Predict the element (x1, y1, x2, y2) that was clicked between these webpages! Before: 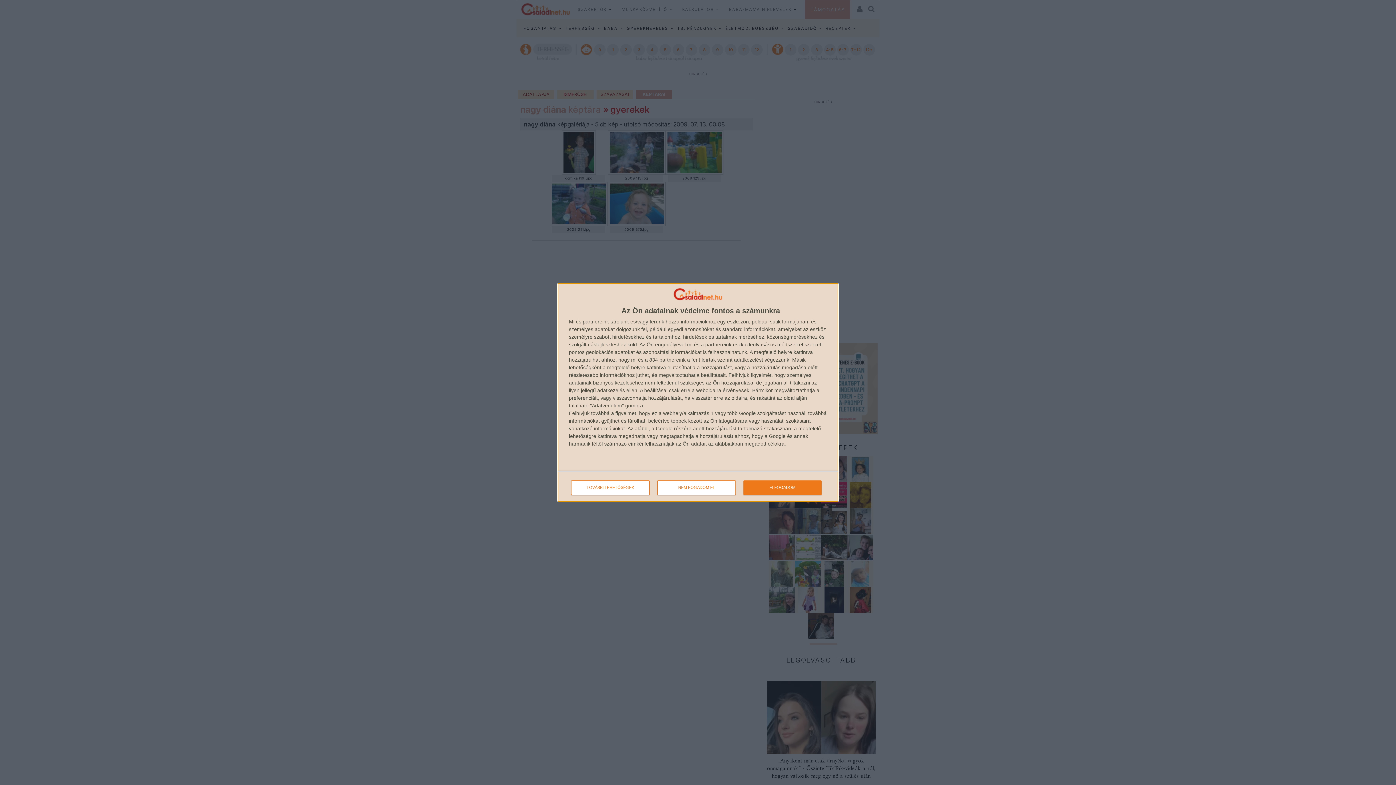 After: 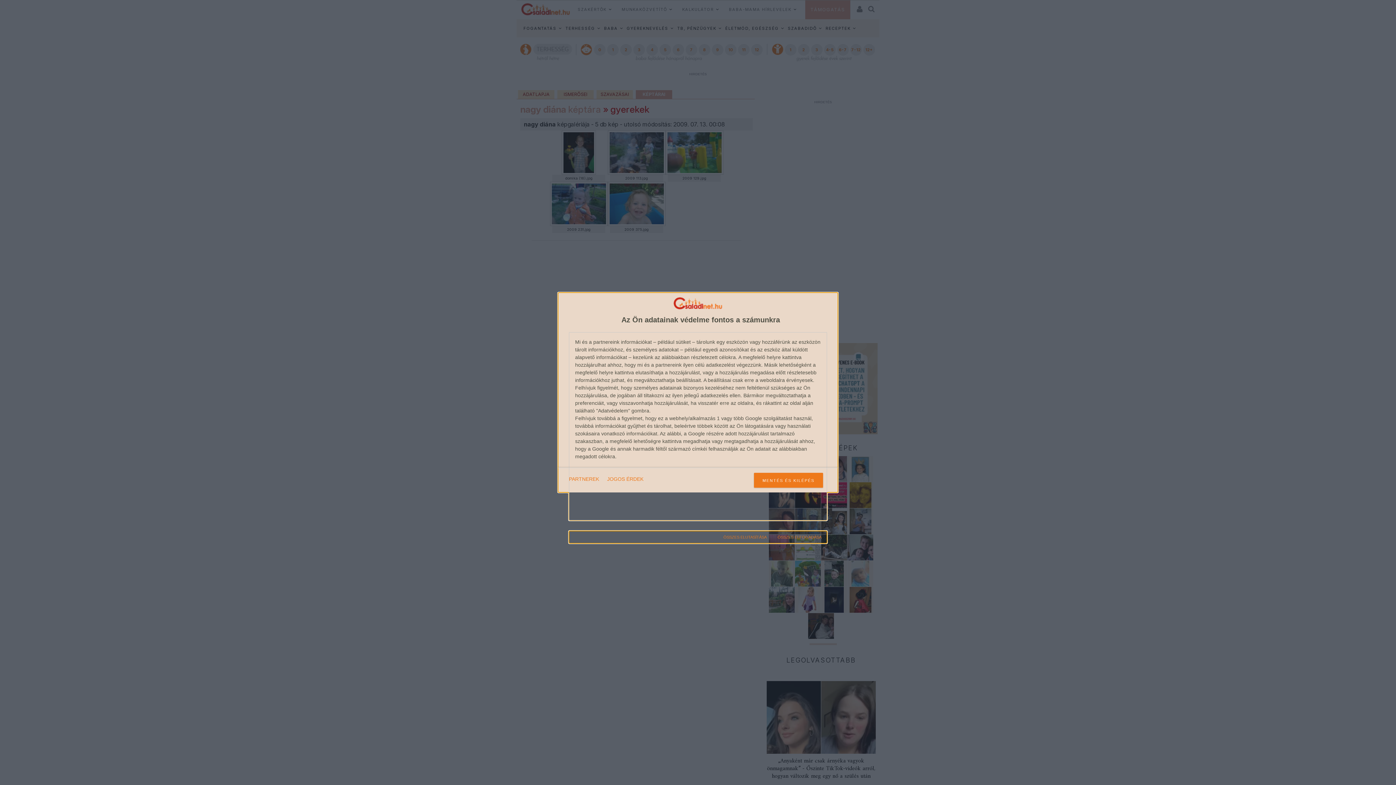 Action: label: TOVÁBBI LEHETŐSÉGEK bbox: (571, 480, 649, 495)